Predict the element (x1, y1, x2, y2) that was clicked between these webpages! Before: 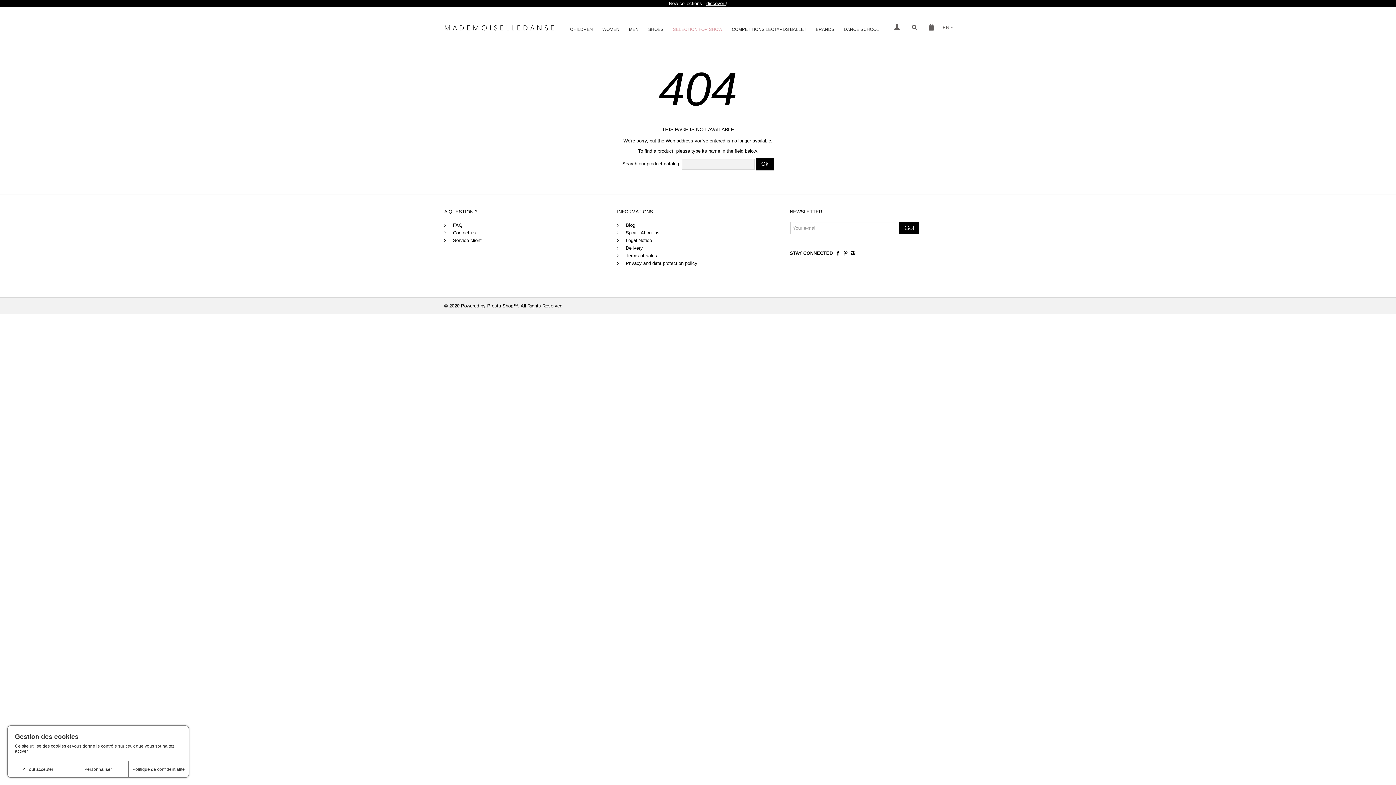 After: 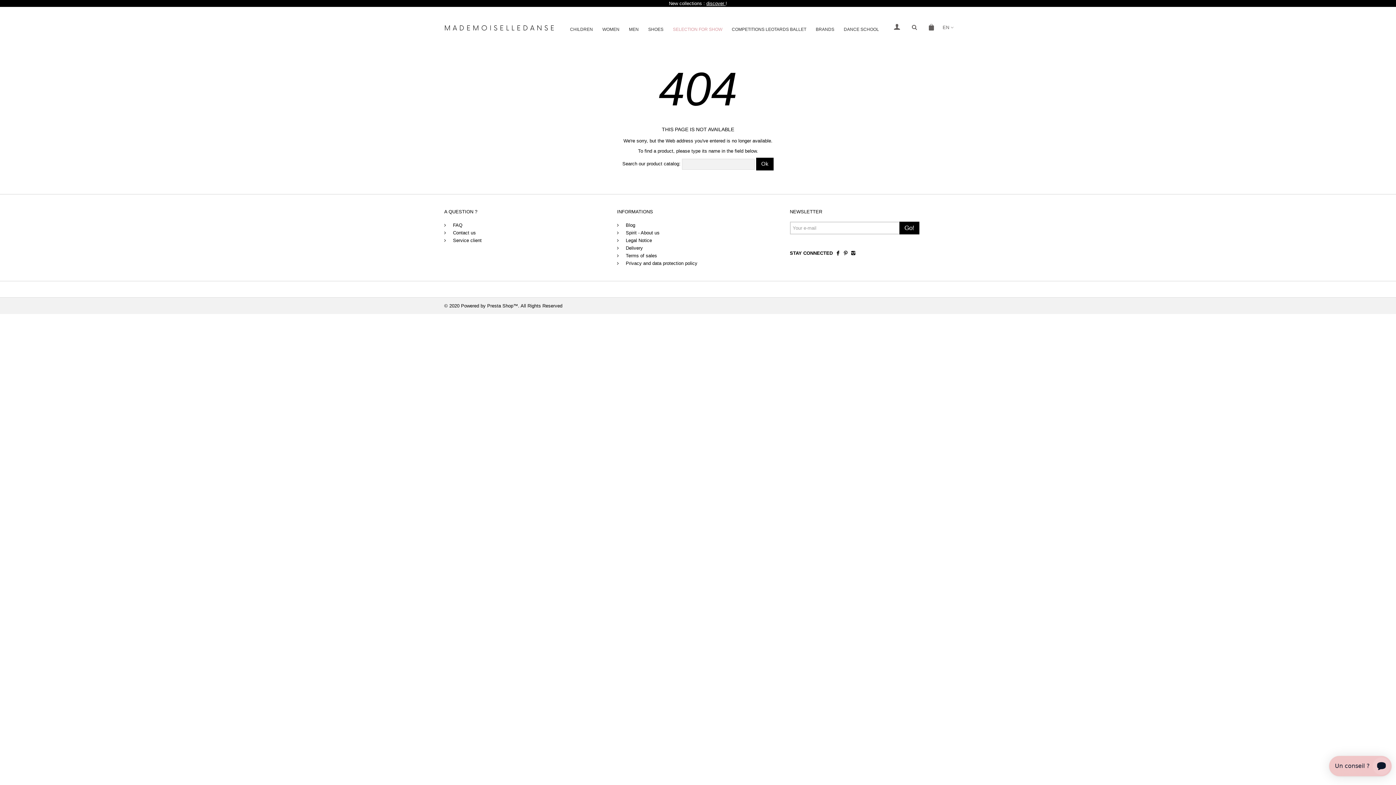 Action: bbox: (7, 761, 67, 777) label:  Tout accepter